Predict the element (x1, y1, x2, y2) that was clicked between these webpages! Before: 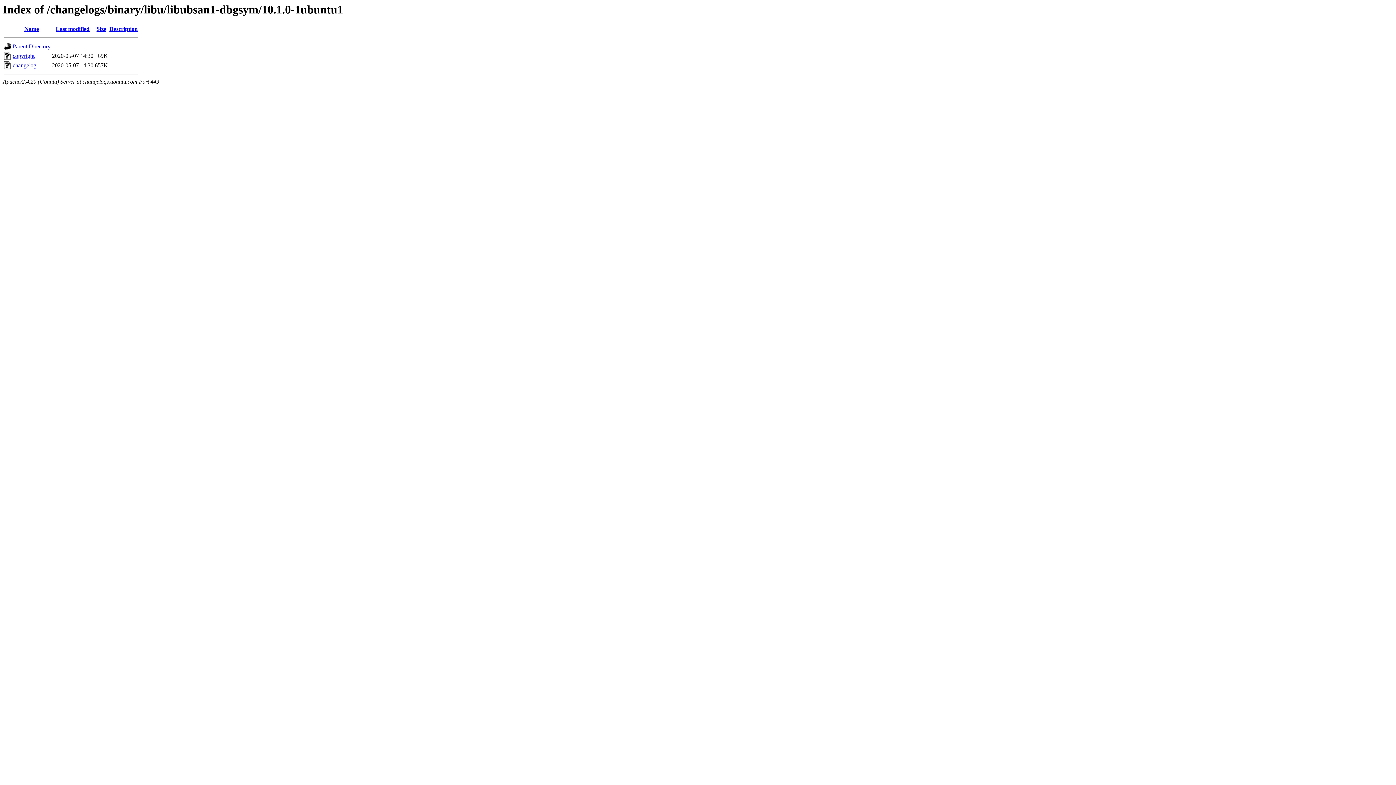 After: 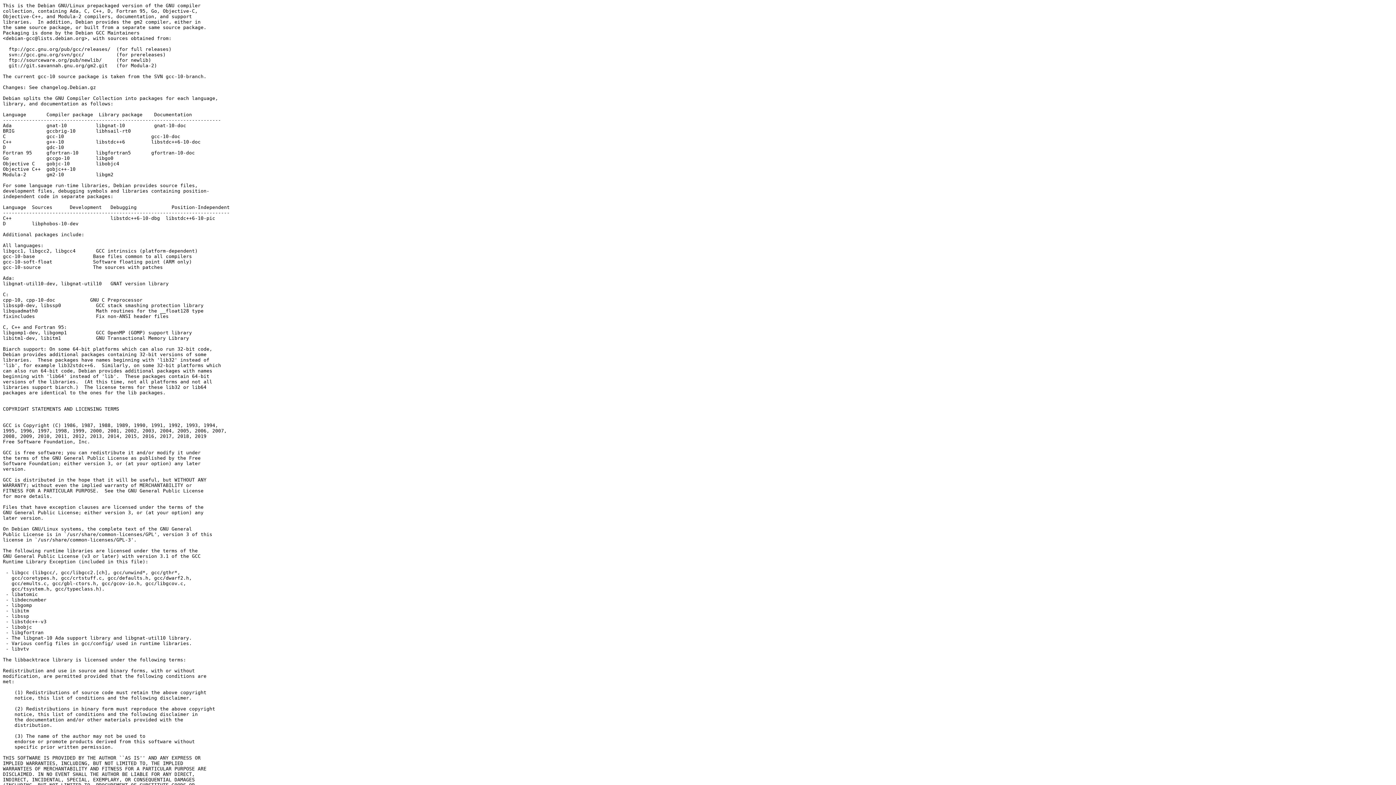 Action: label: copyright bbox: (12, 52, 34, 59)